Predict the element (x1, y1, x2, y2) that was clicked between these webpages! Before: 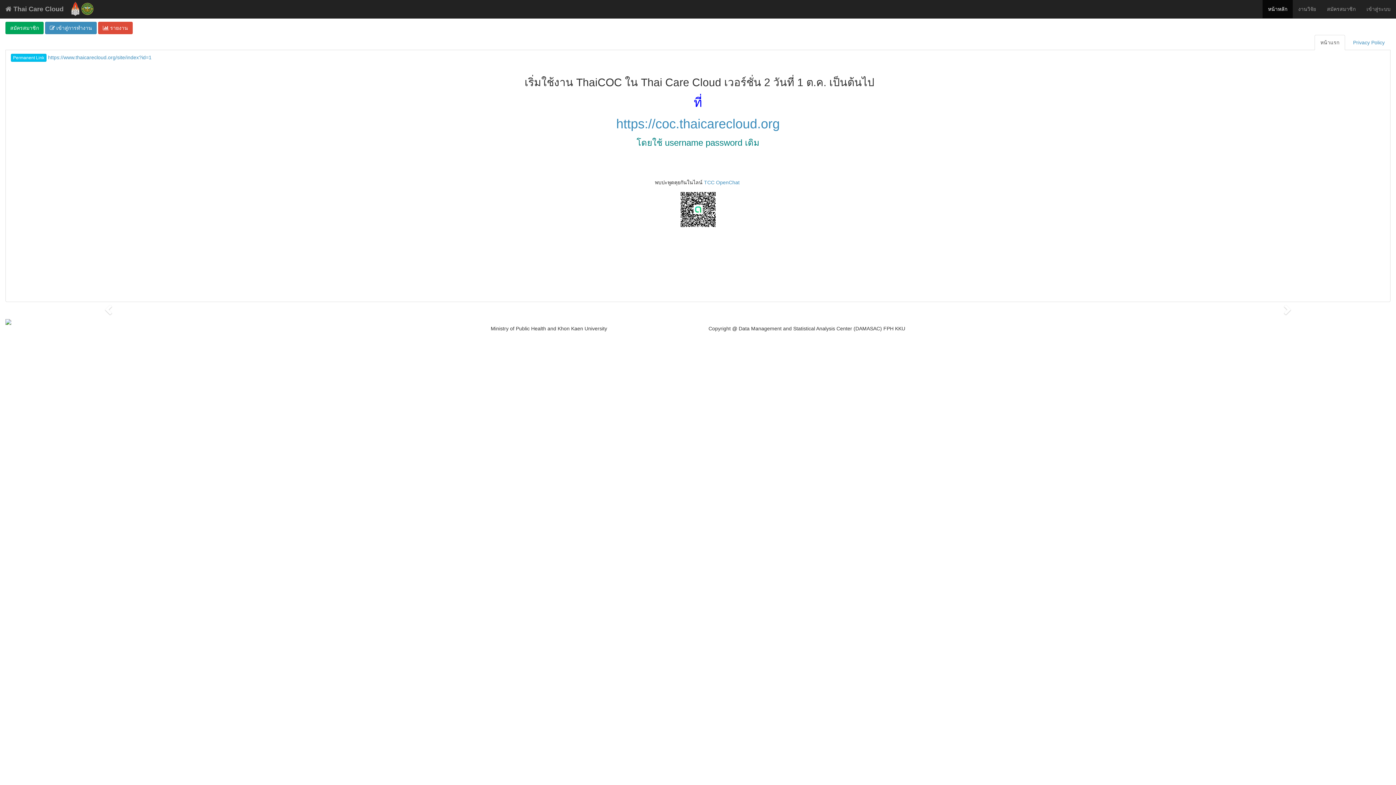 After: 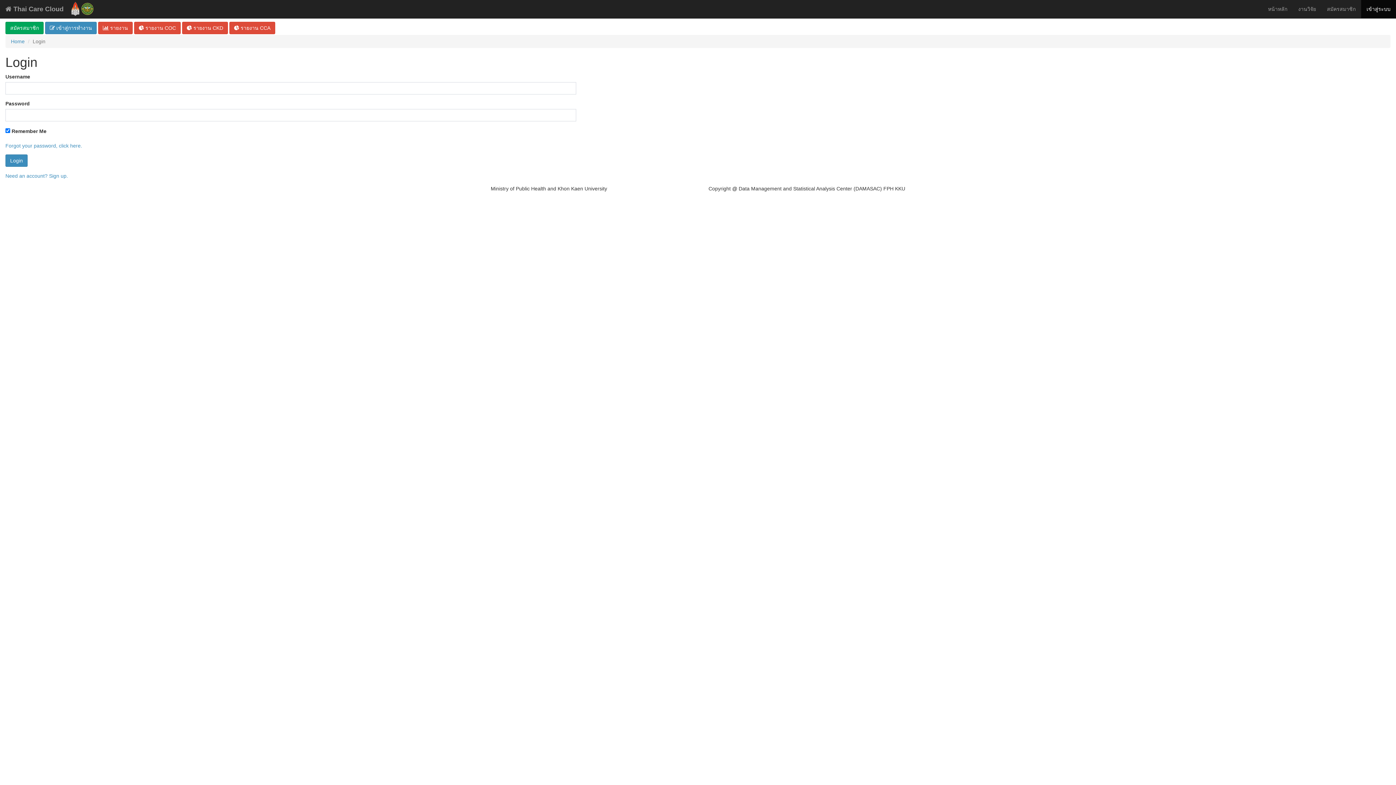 Action: bbox: (1361, 0, 1396, 18) label: เข้าสู่ระบบ